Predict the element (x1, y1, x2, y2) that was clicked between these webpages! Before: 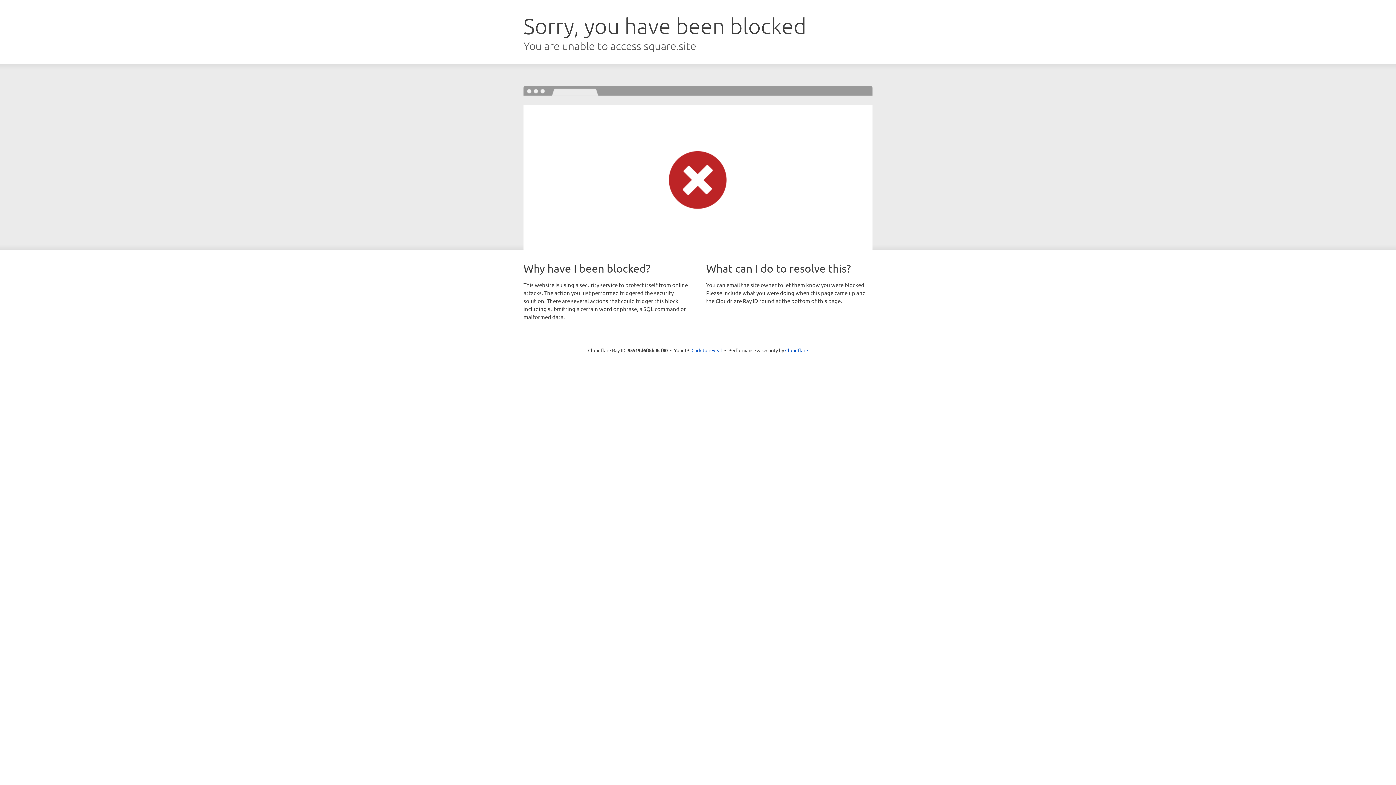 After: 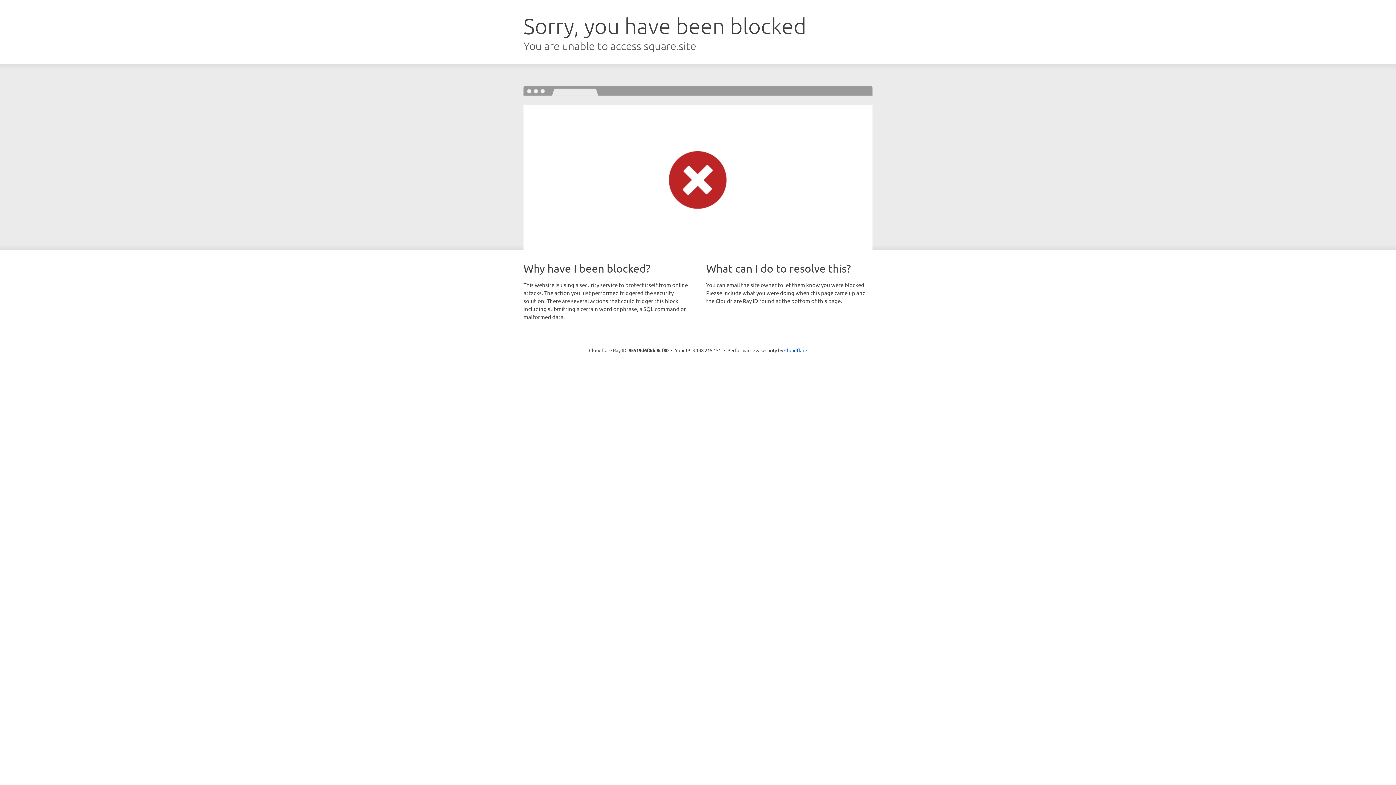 Action: bbox: (691, 346, 722, 353) label: Click to reveal